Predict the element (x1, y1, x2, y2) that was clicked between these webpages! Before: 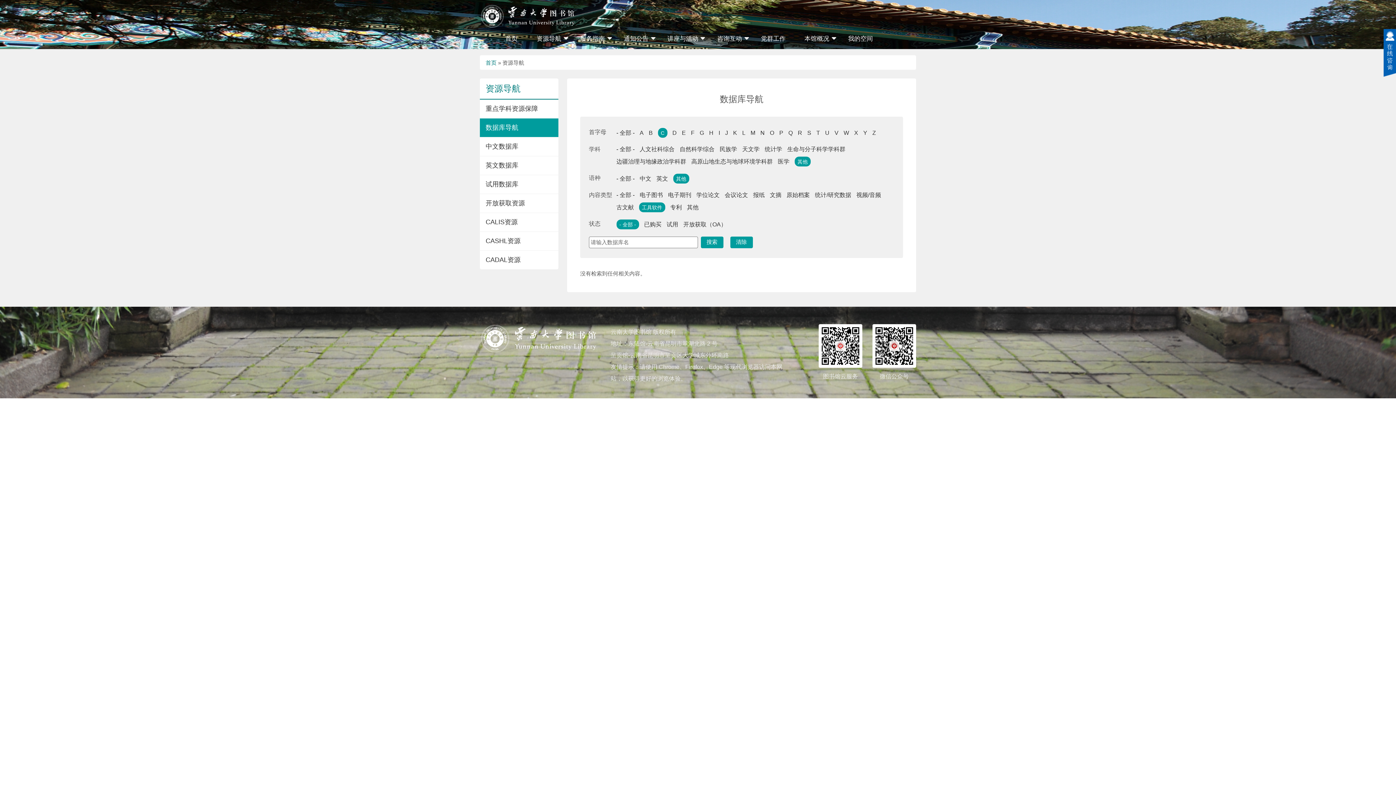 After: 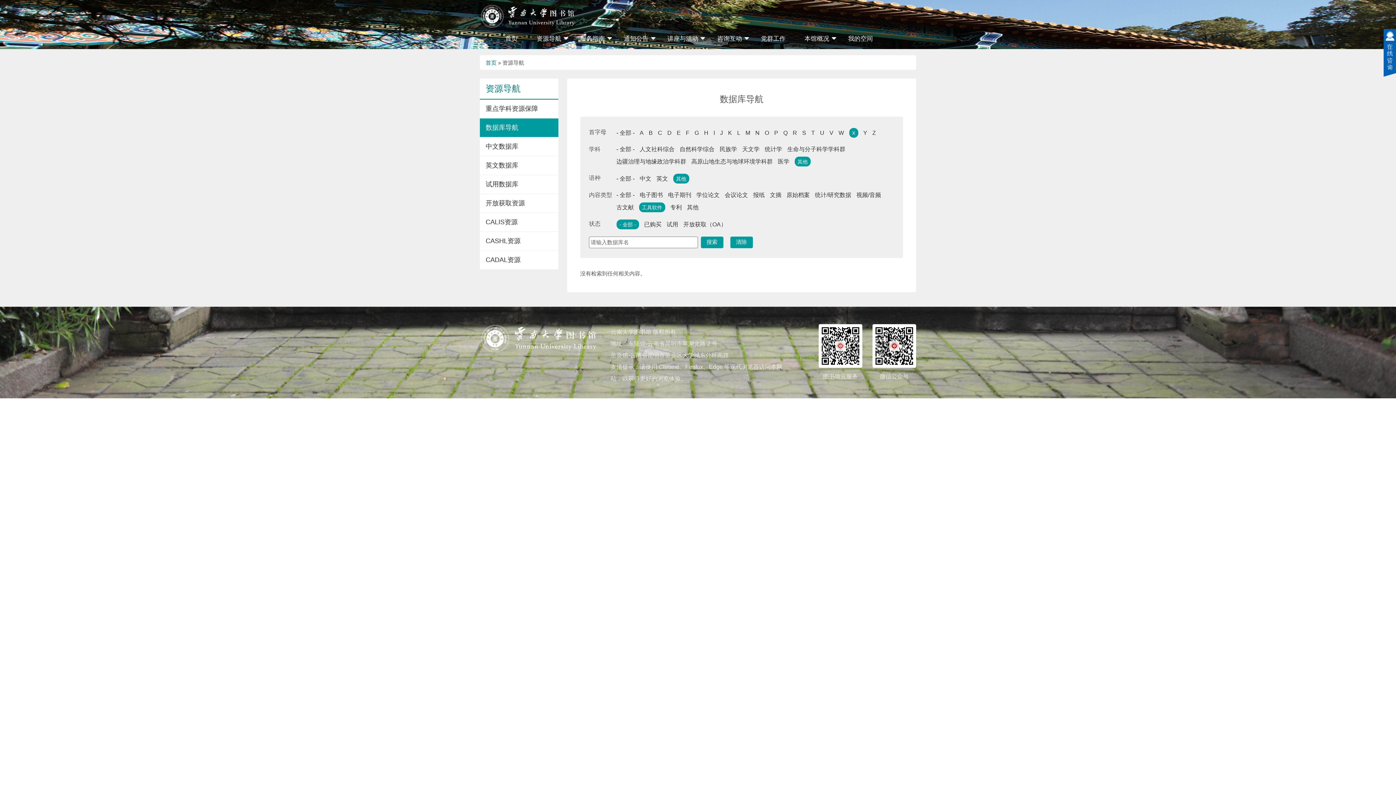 Action: bbox: (854, 128, 858, 137) label: X